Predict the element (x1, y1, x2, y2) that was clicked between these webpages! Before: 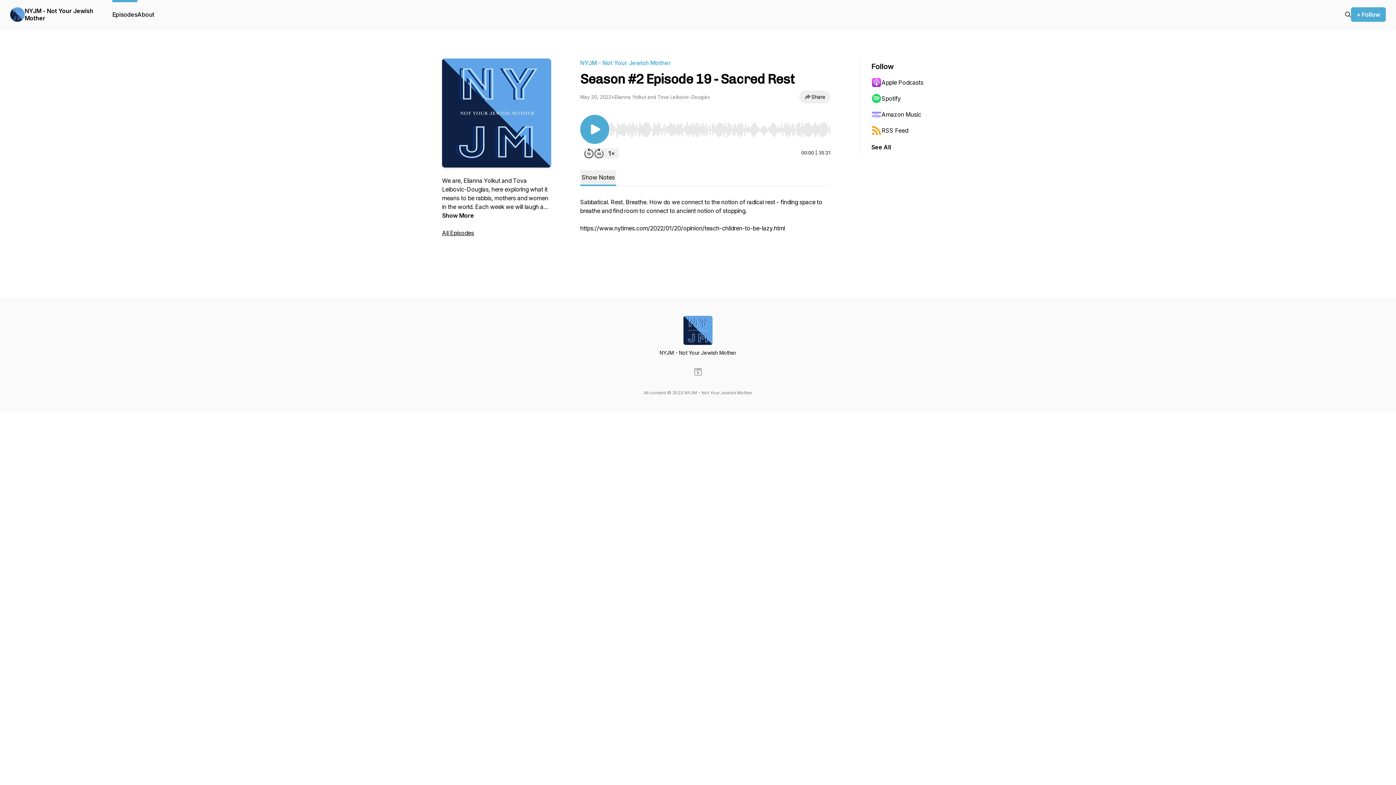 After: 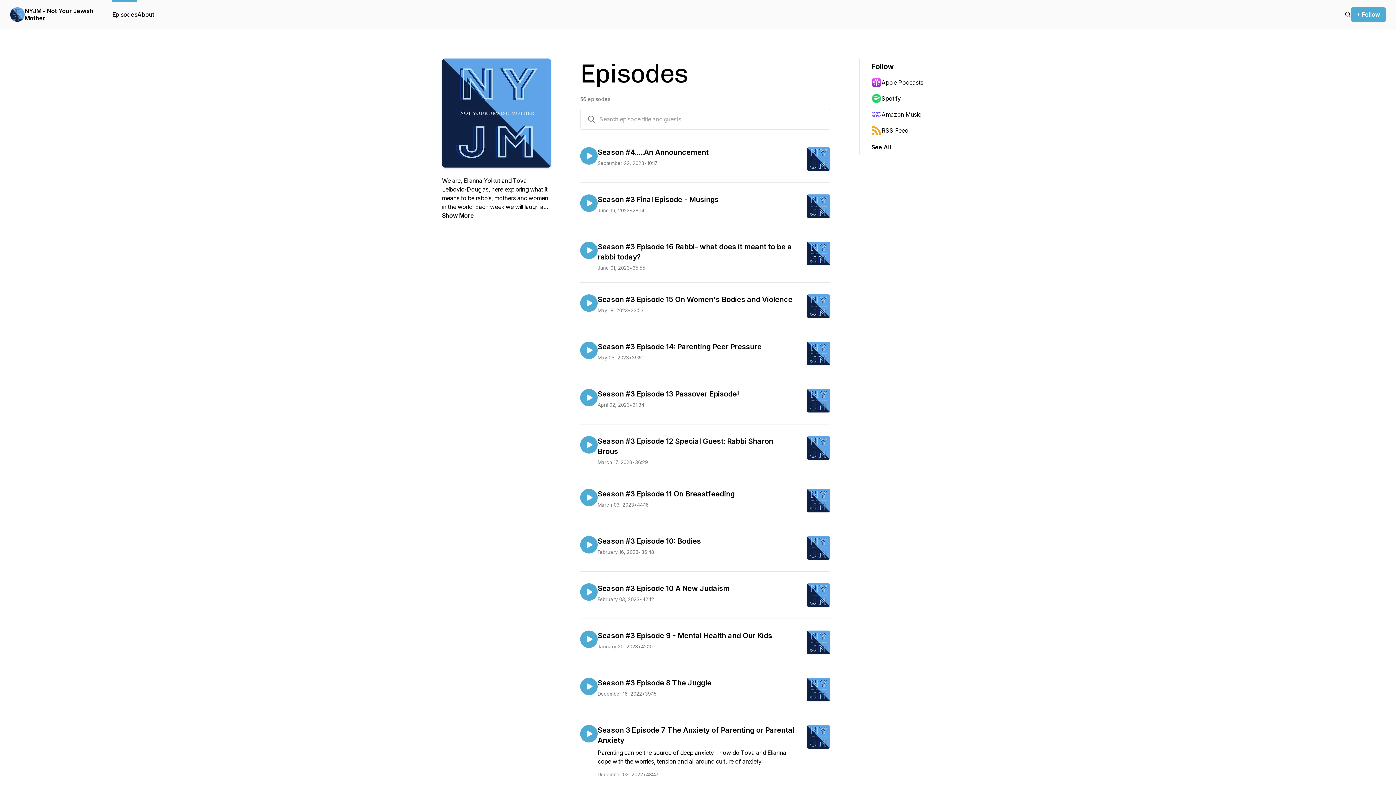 Action: bbox: (442, 229, 474, 236) label: All Episodes